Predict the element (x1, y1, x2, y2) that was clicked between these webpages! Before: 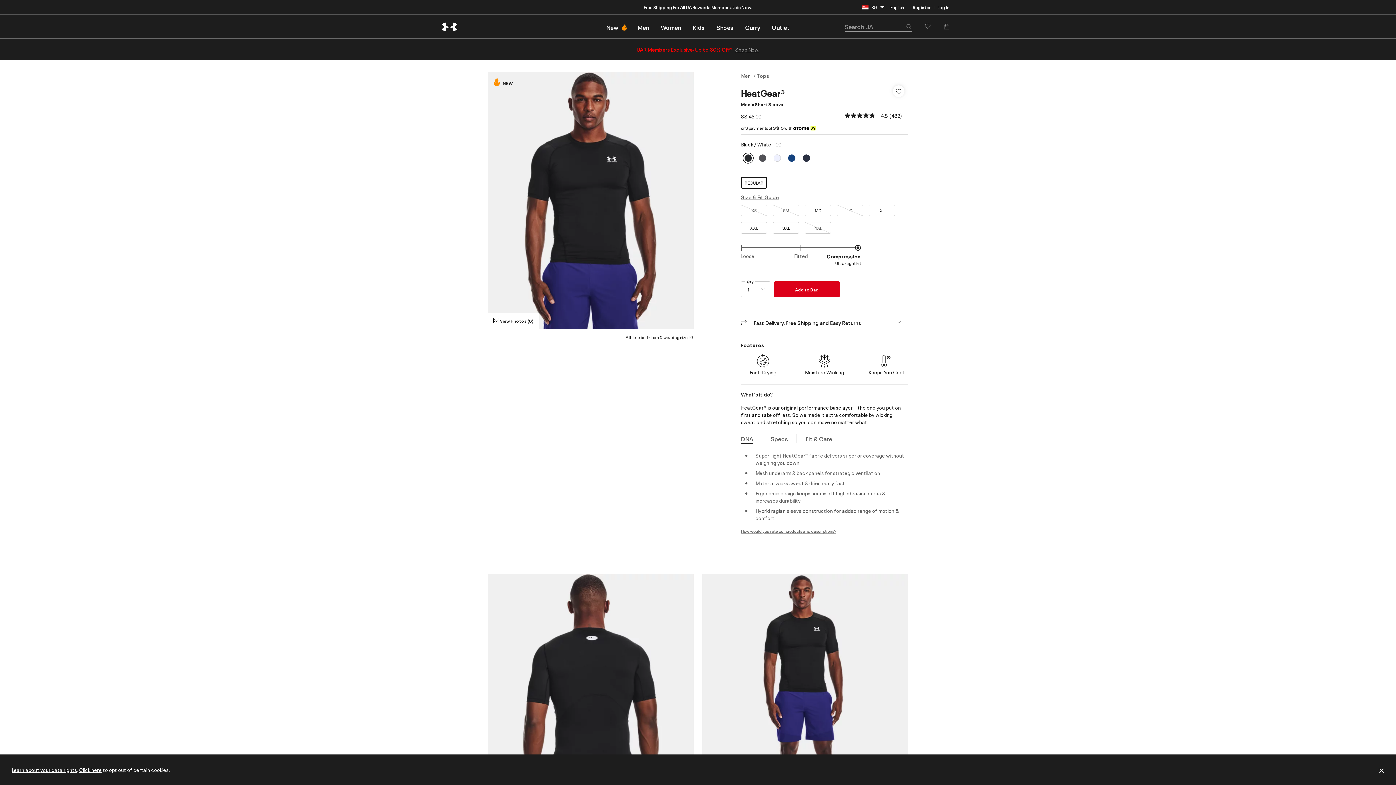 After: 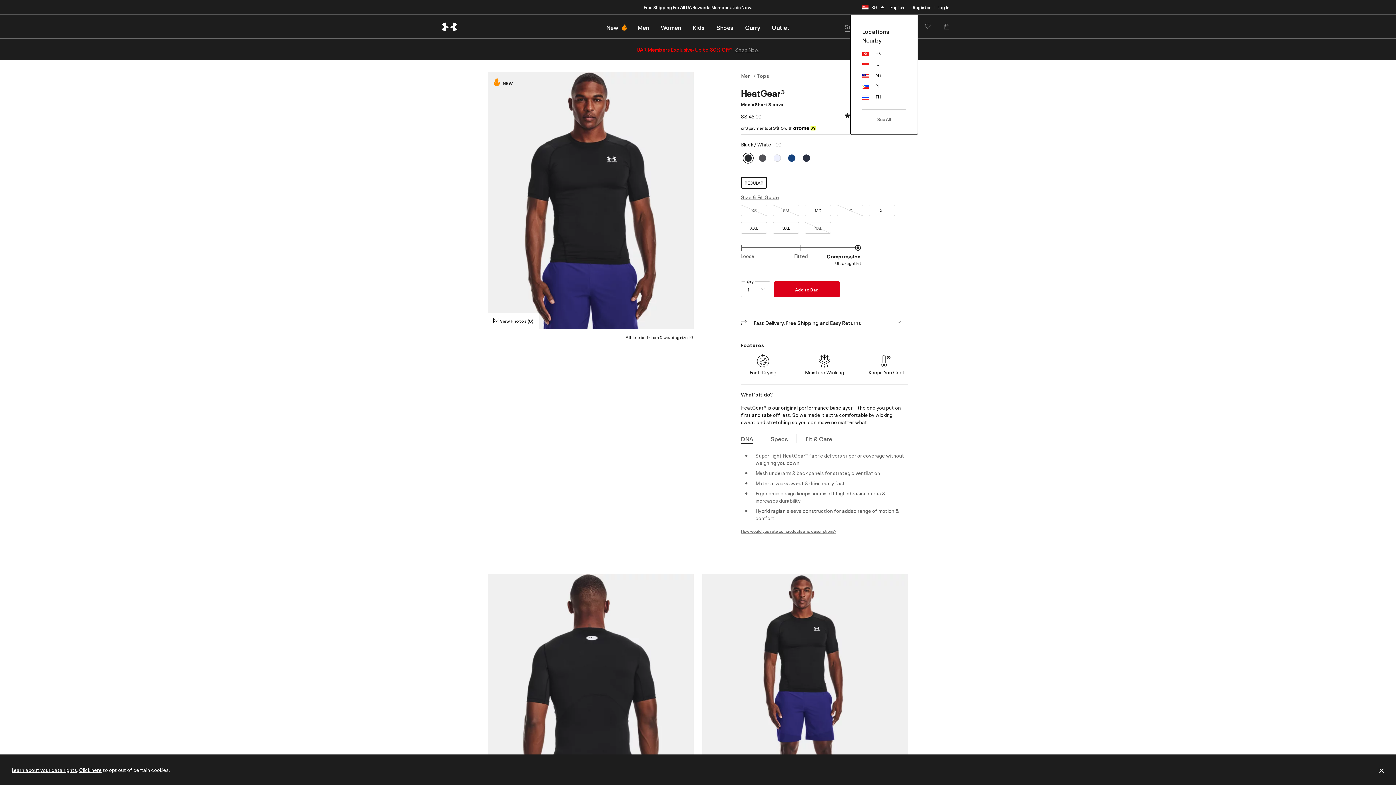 Action: bbox: (856, 2, 884, 12) label: SG